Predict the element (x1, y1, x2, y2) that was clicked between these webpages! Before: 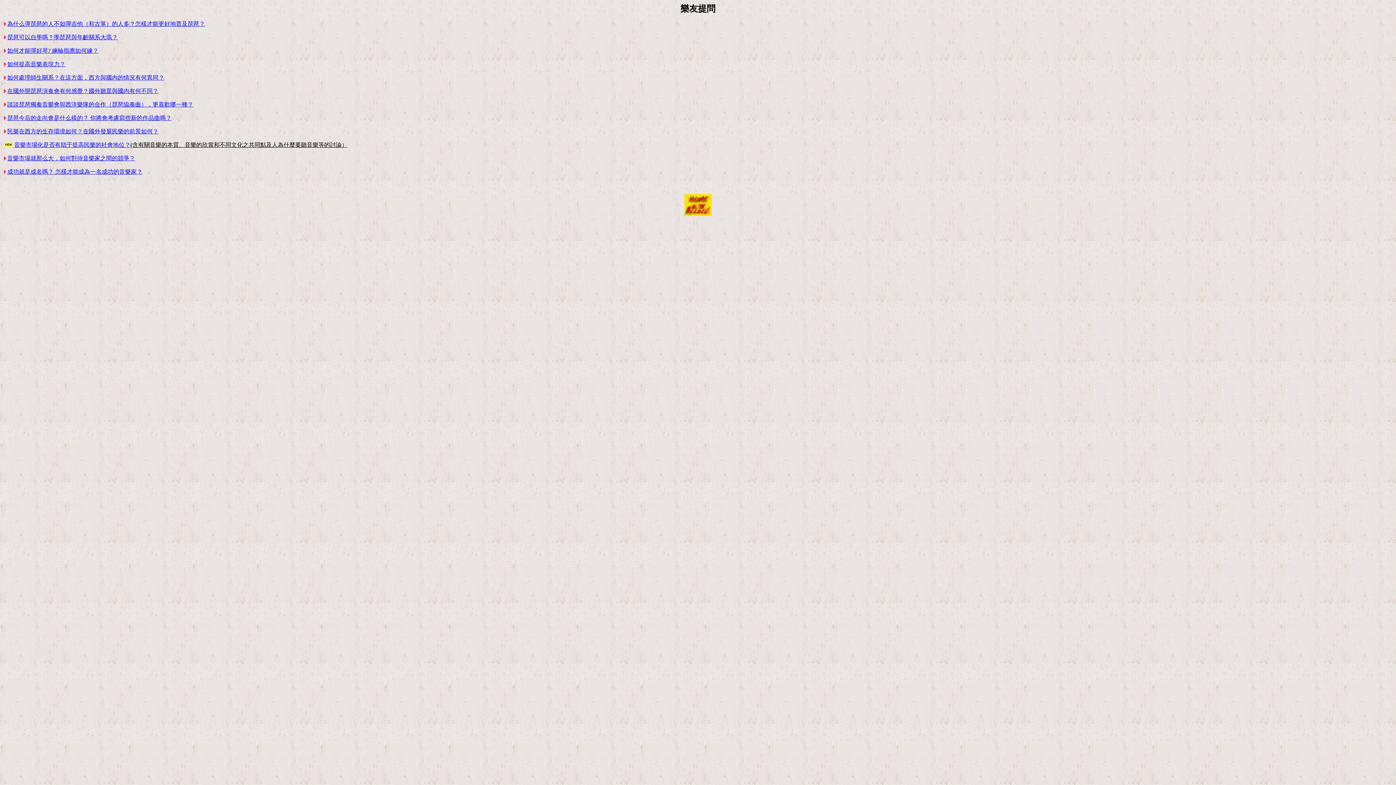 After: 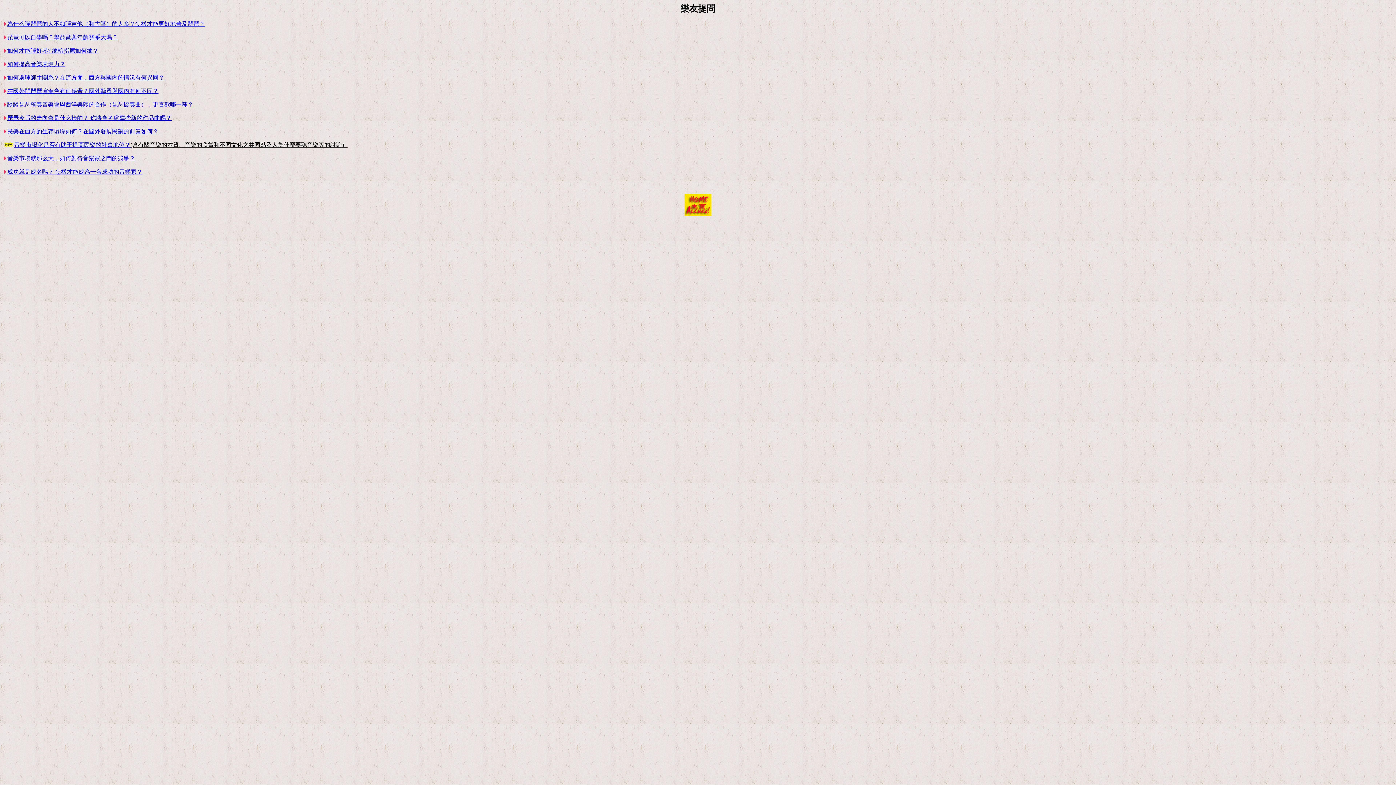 Action: bbox: (7, 74, 164, 80) label: 如何處理師生關系？在這方面，西方與國內的情況有何異同？